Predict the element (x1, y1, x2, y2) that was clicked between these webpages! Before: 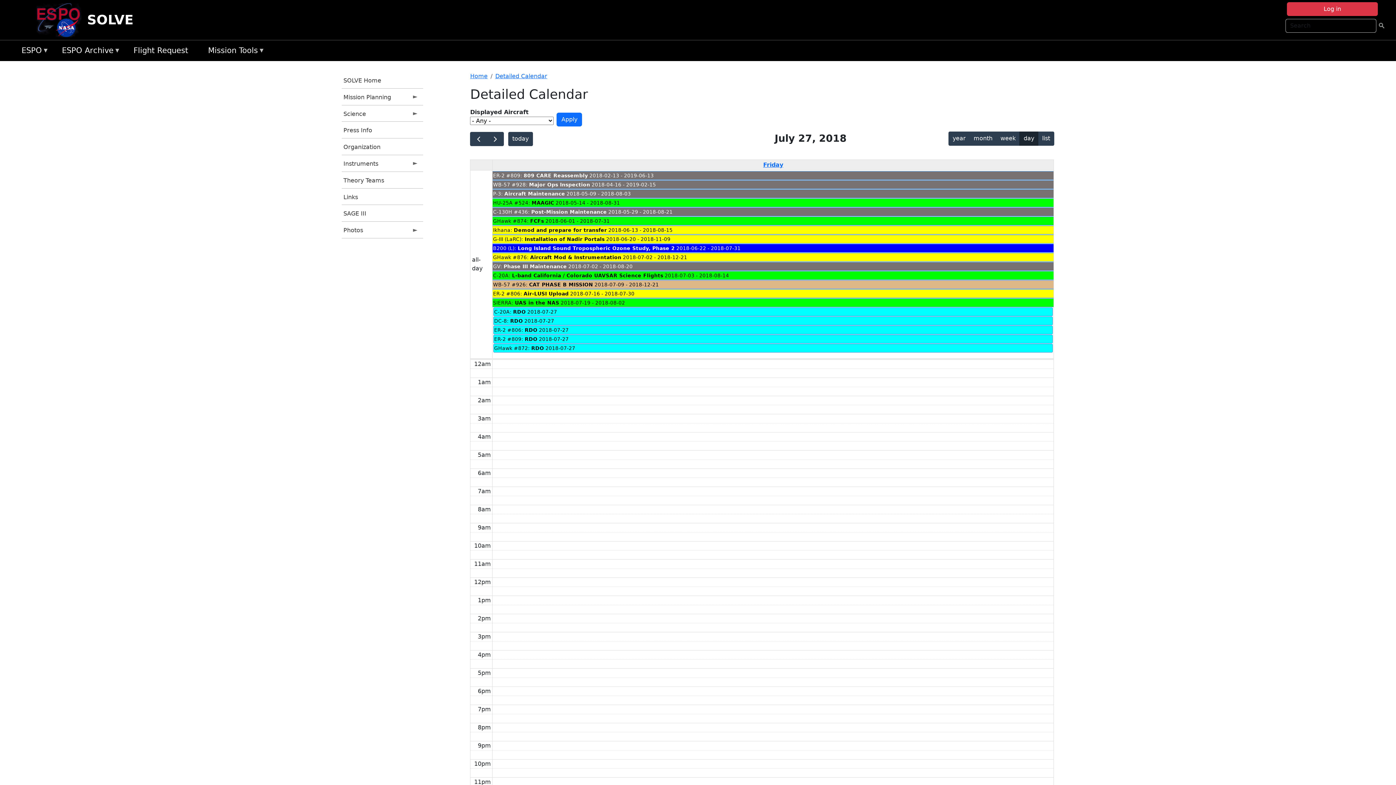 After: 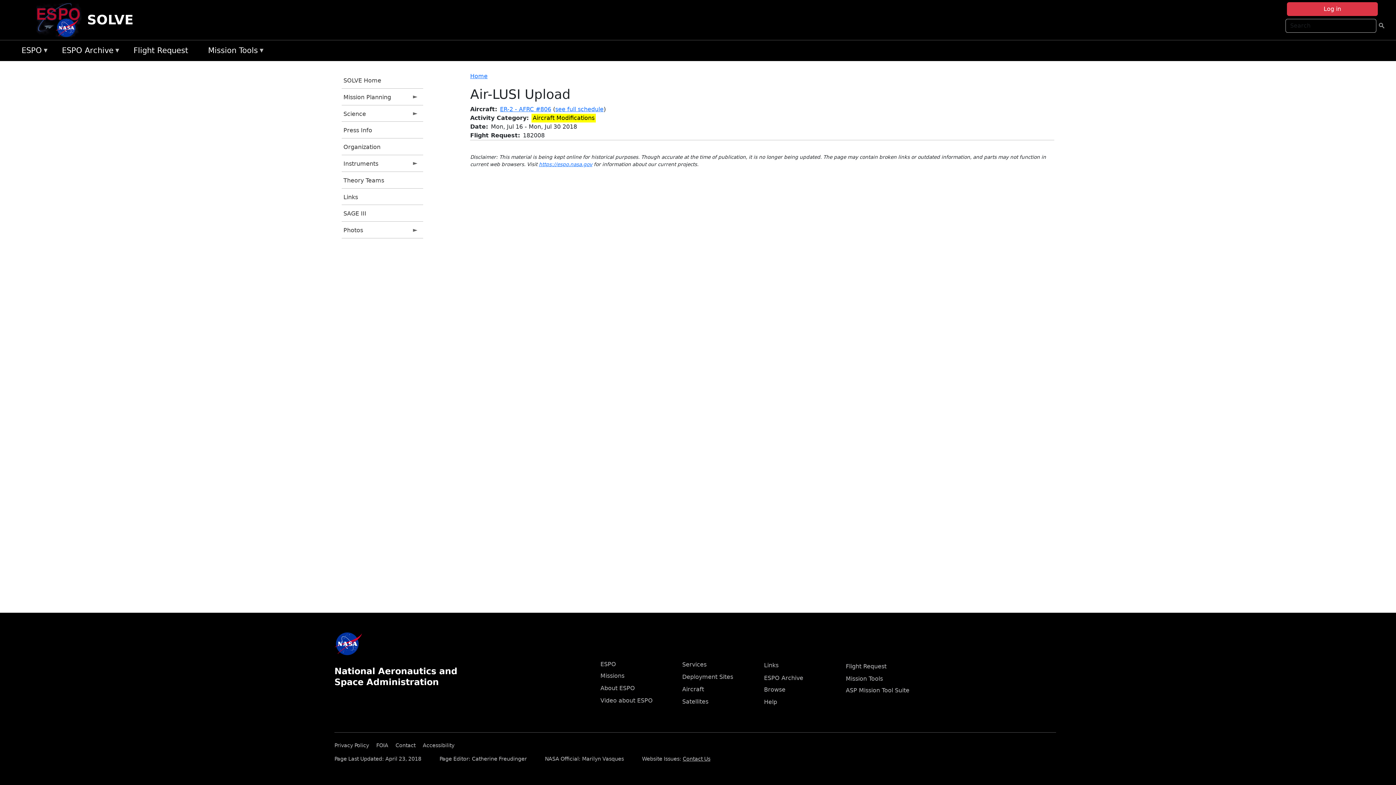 Action: bbox: (523, 290, 568, 296) label: Air-LUSI Upload